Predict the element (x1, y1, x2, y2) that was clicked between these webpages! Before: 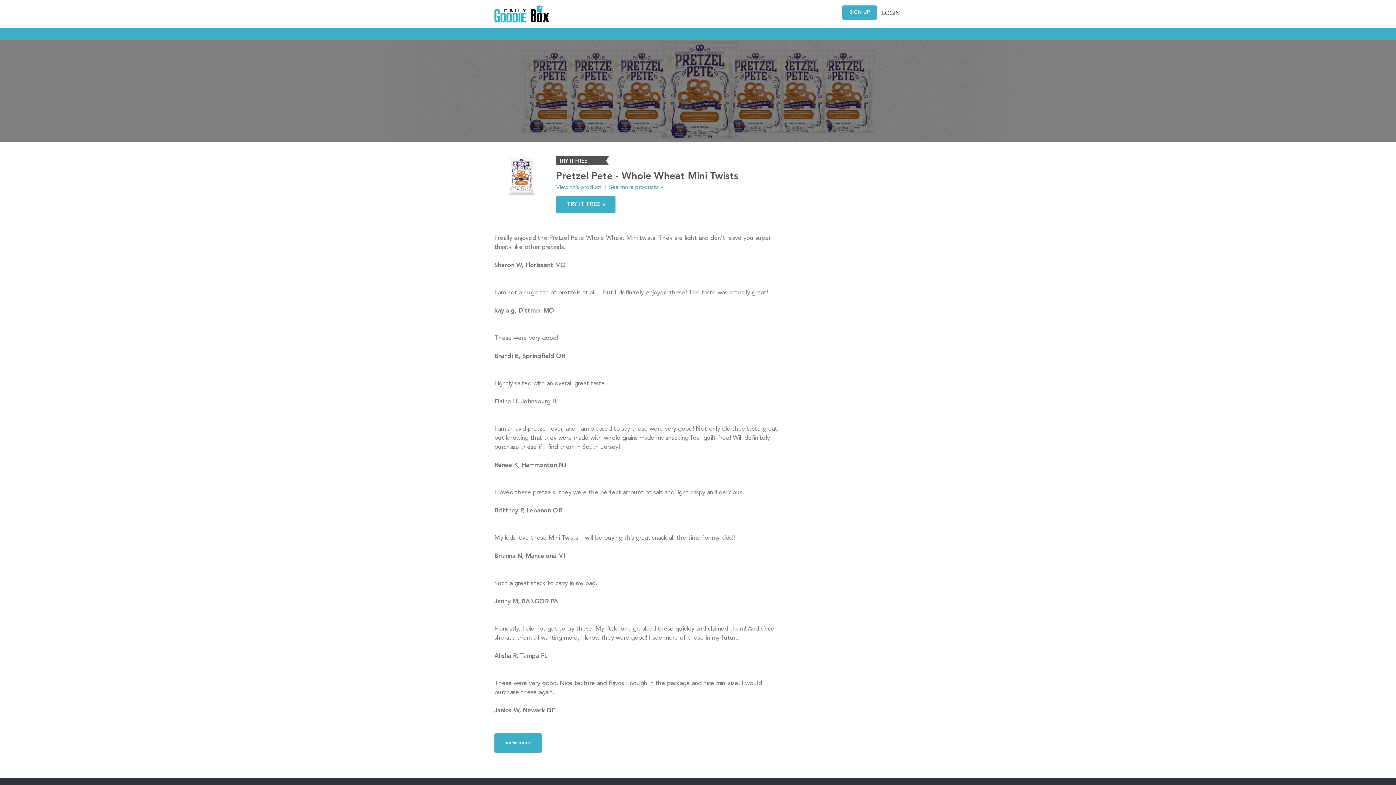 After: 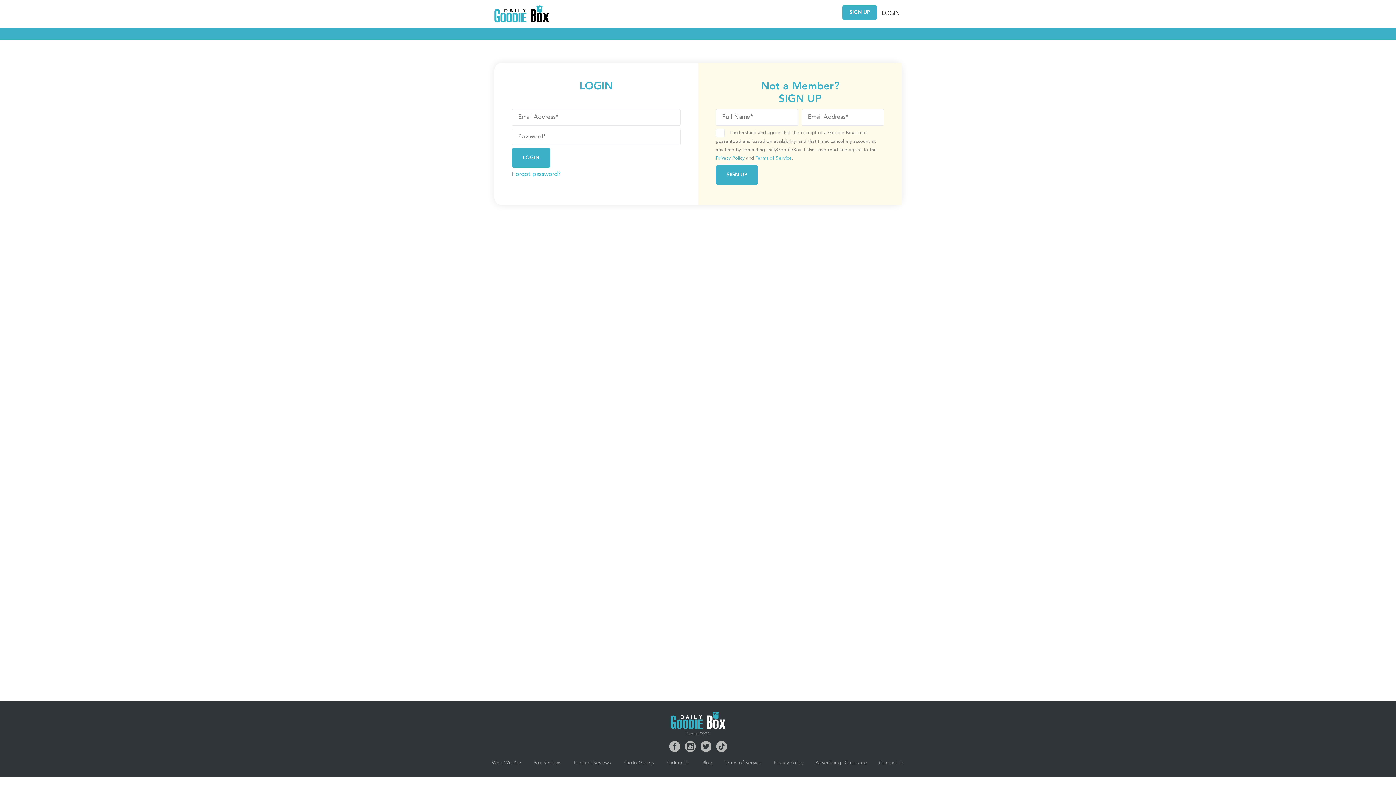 Action: label: SIGN UP bbox: (842, 5, 877, 19)